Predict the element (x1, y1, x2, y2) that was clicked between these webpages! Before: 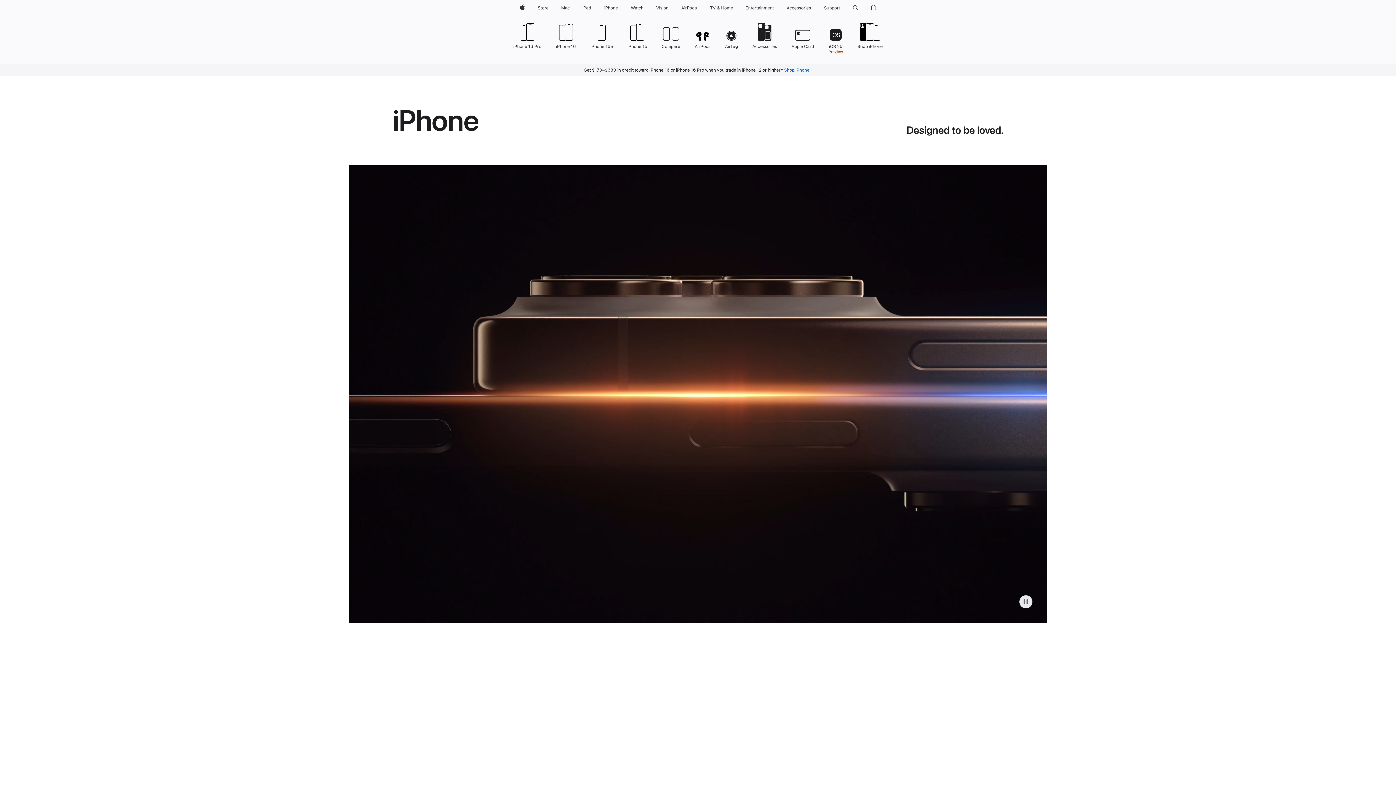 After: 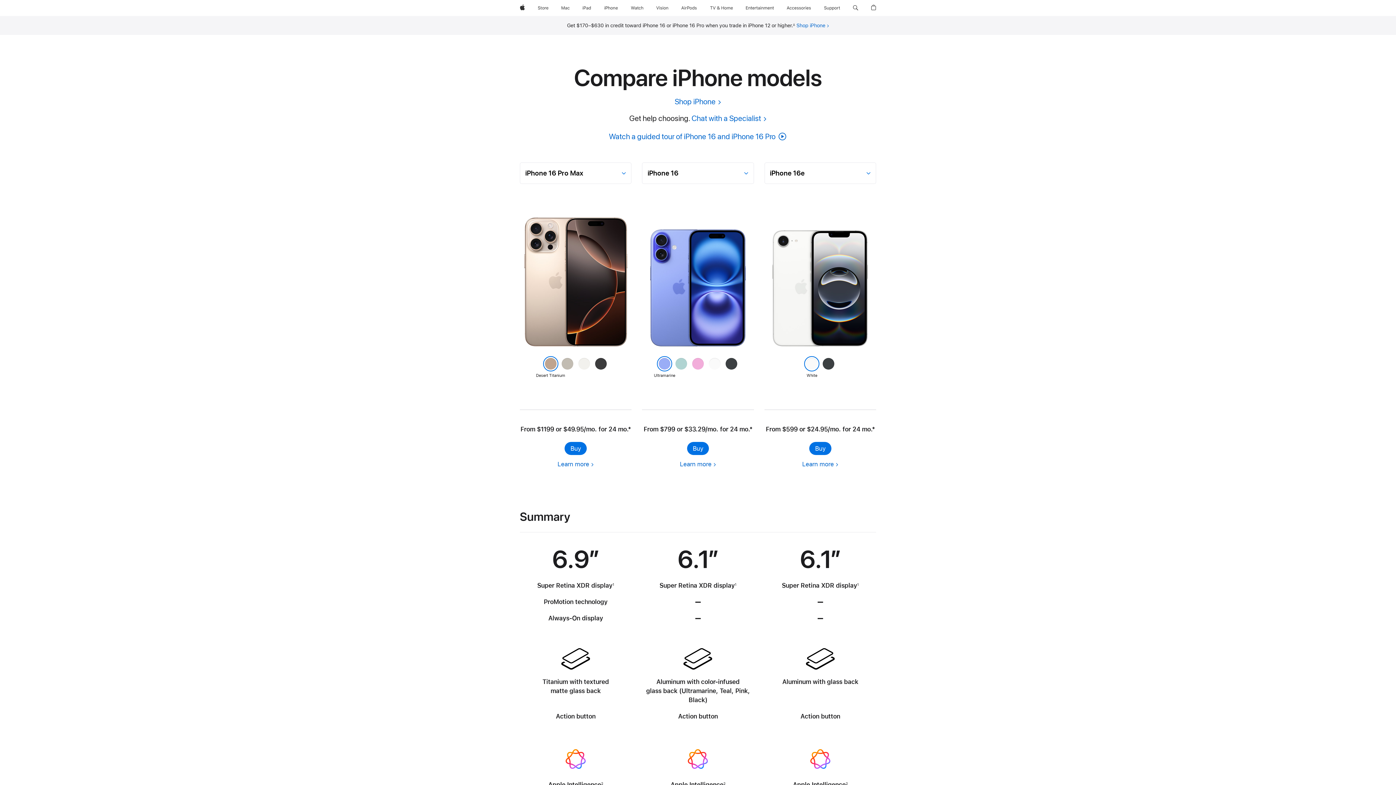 Action: bbox: (661, 21, 680, 49) label: Compare